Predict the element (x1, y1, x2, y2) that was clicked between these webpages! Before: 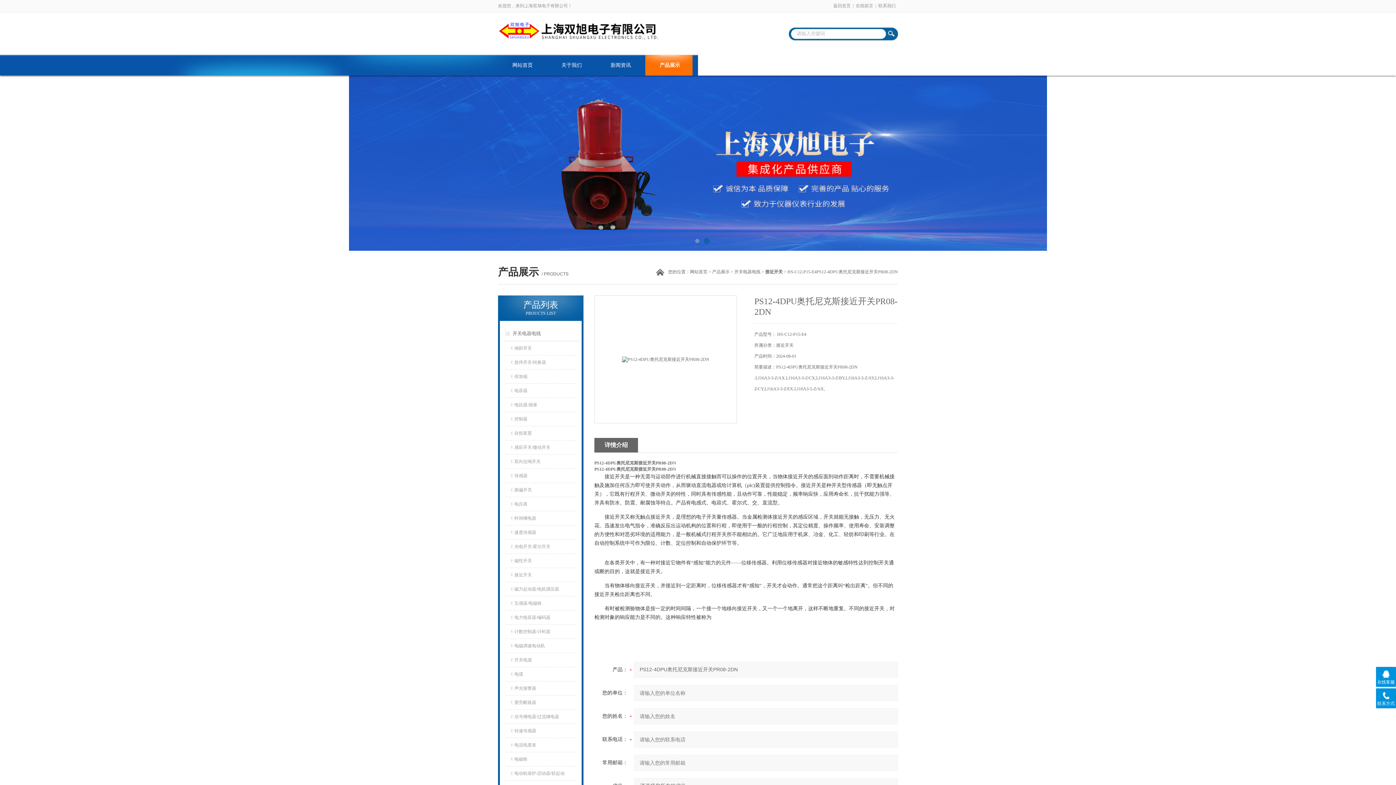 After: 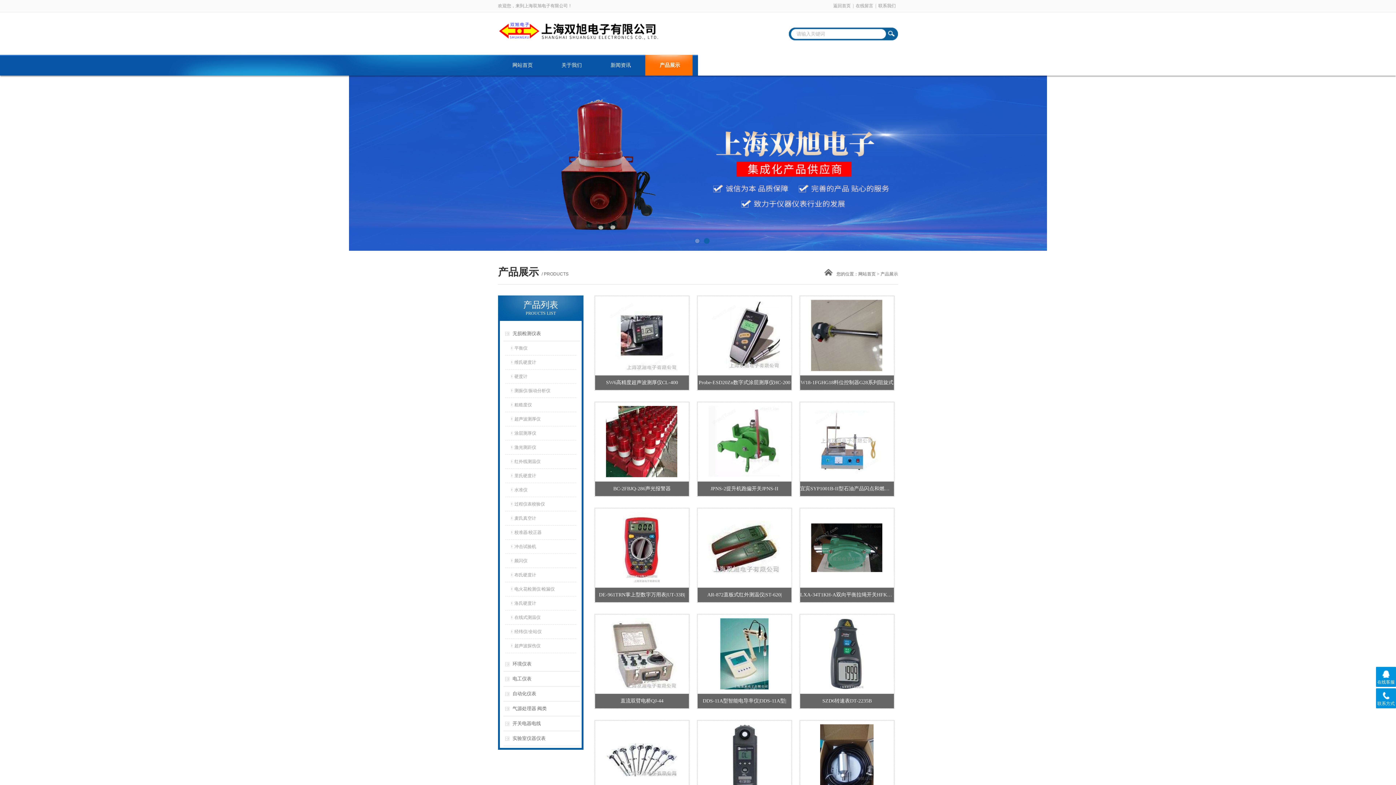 Action: label: 产品展示 bbox: (712, 269, 729, 274)